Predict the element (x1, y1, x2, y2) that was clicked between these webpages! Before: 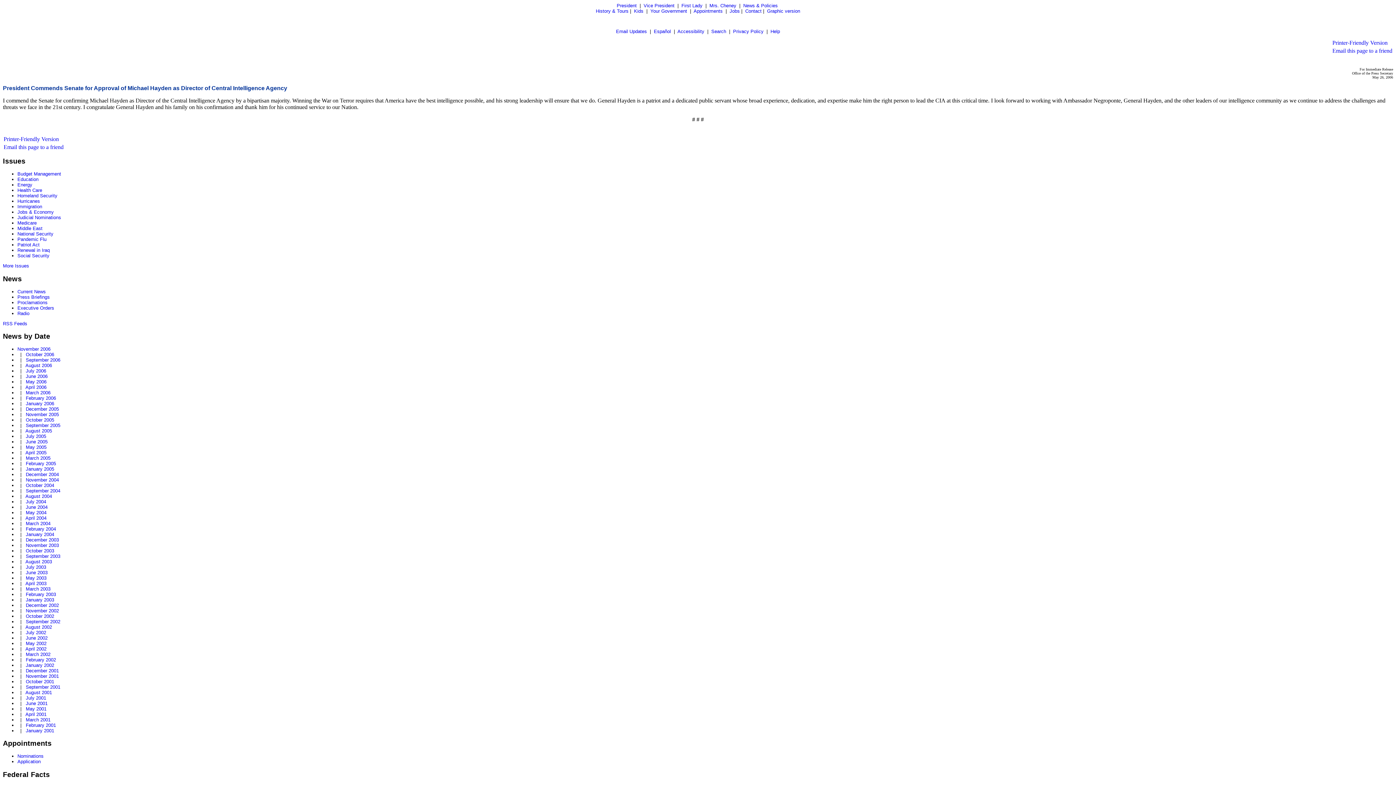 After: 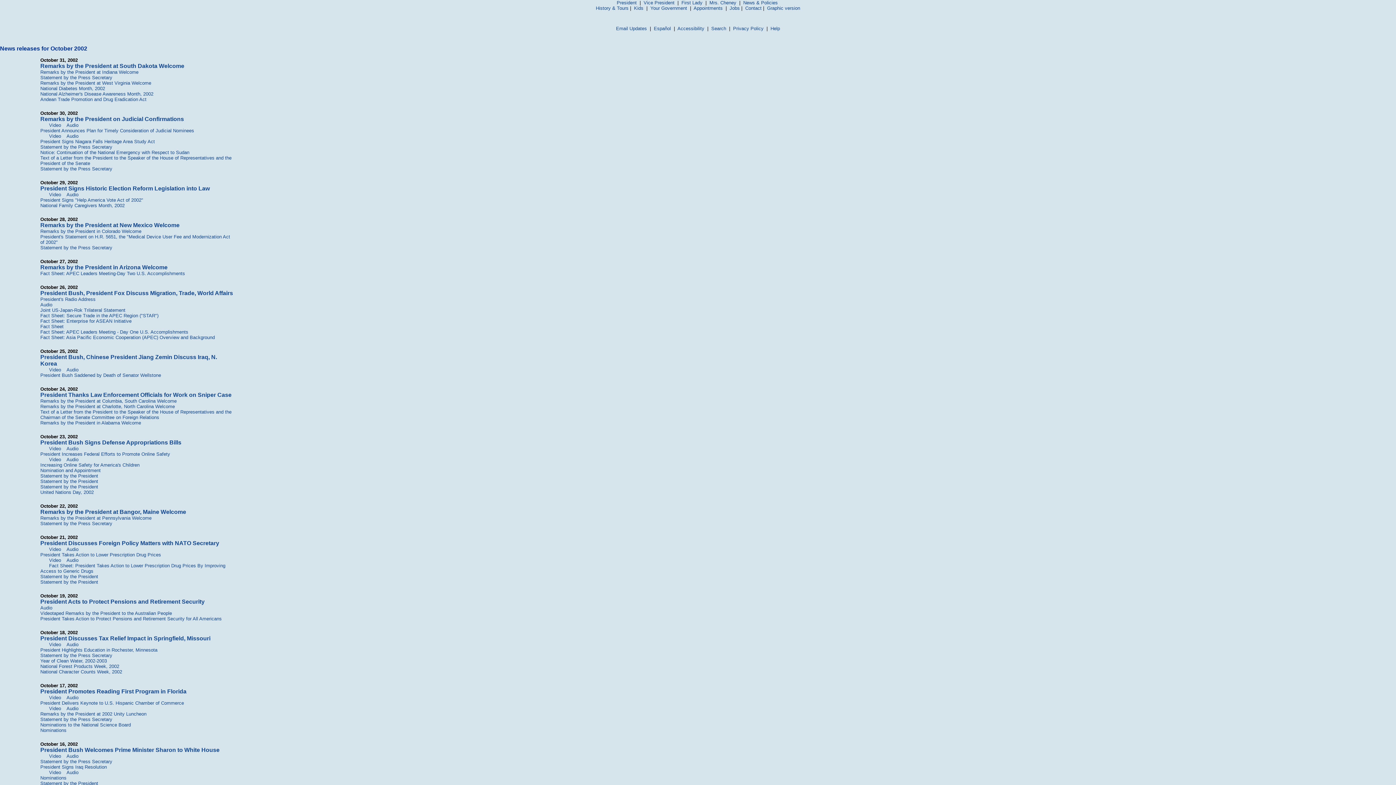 Action: label: October 2002 bbox: (25, 613, 54, 619)